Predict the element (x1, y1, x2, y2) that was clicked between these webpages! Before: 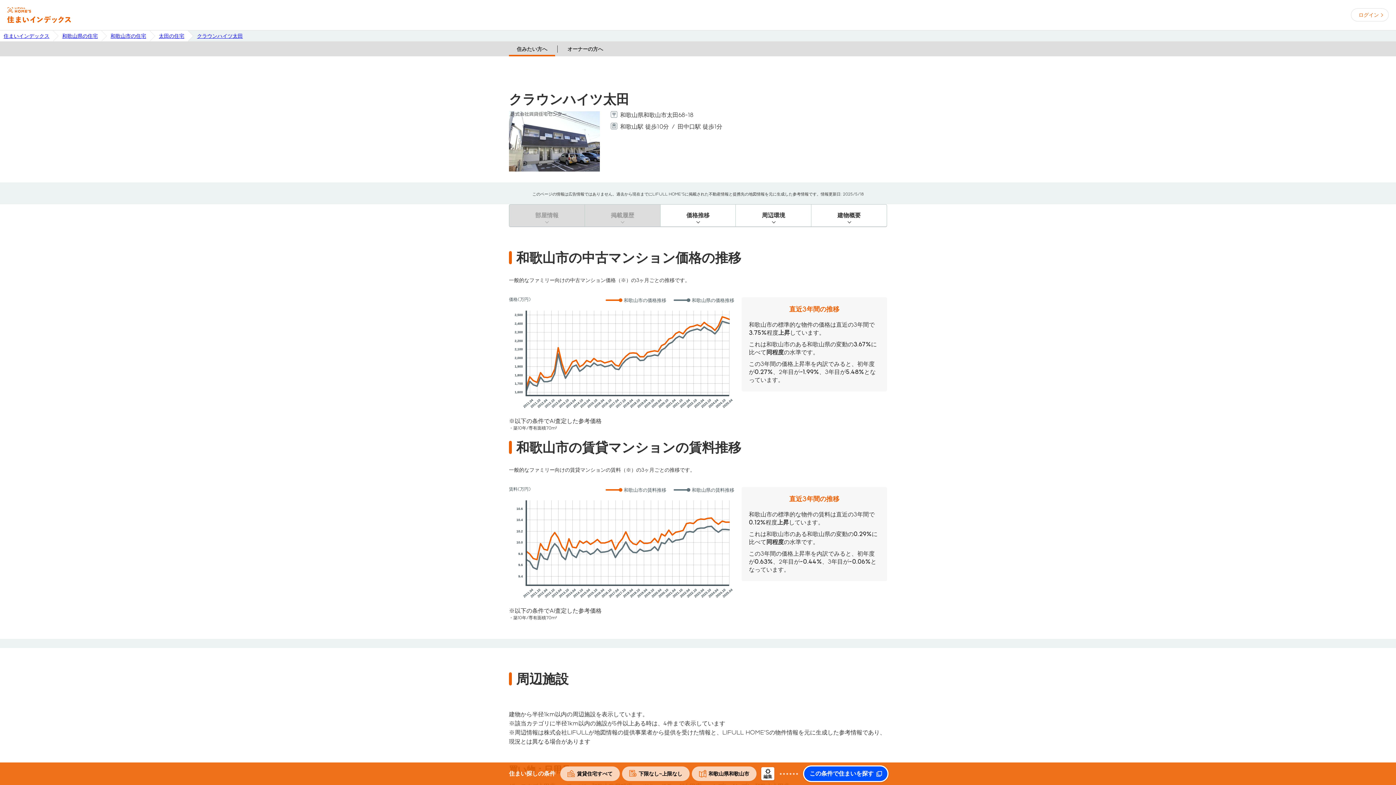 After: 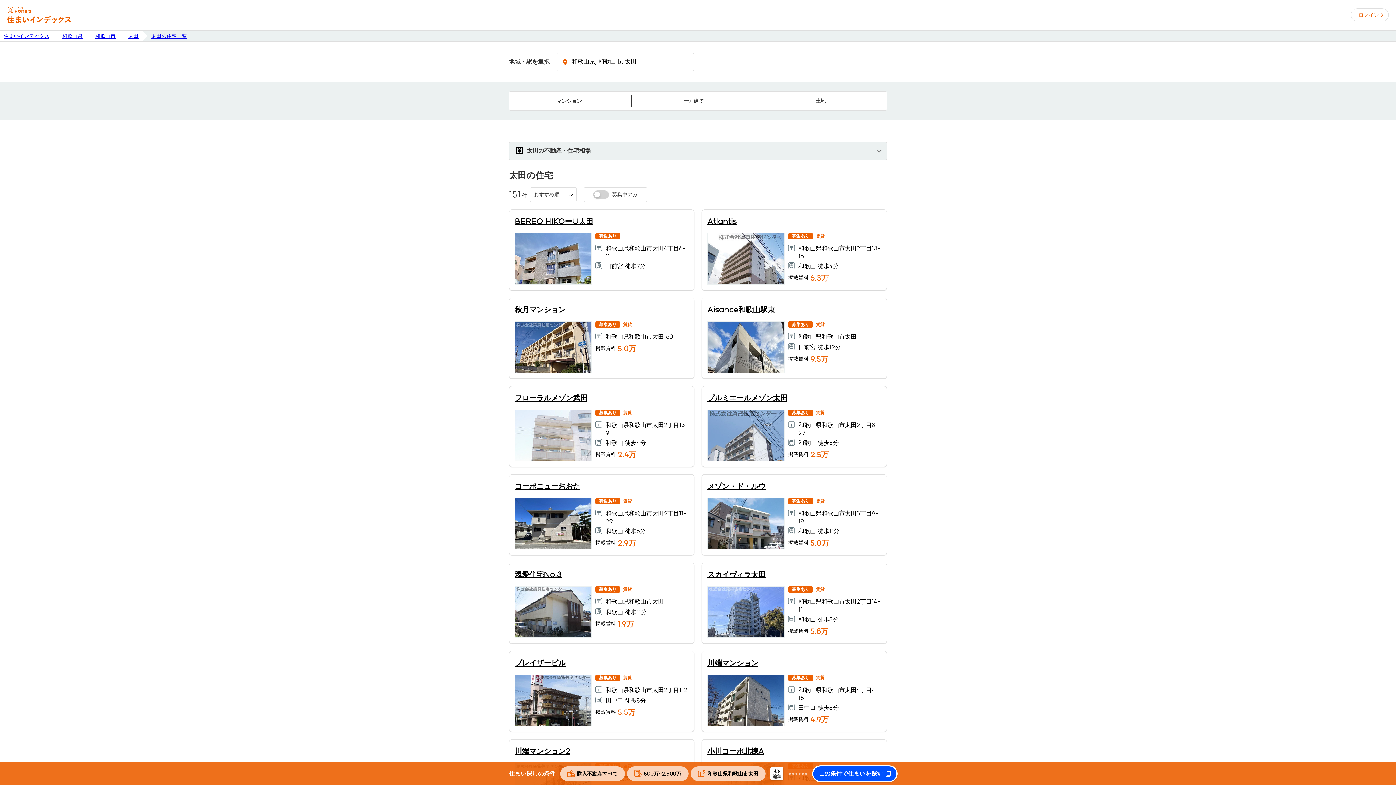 Action: bbox: (158, 30, 184, 41) label: 太田の住宅